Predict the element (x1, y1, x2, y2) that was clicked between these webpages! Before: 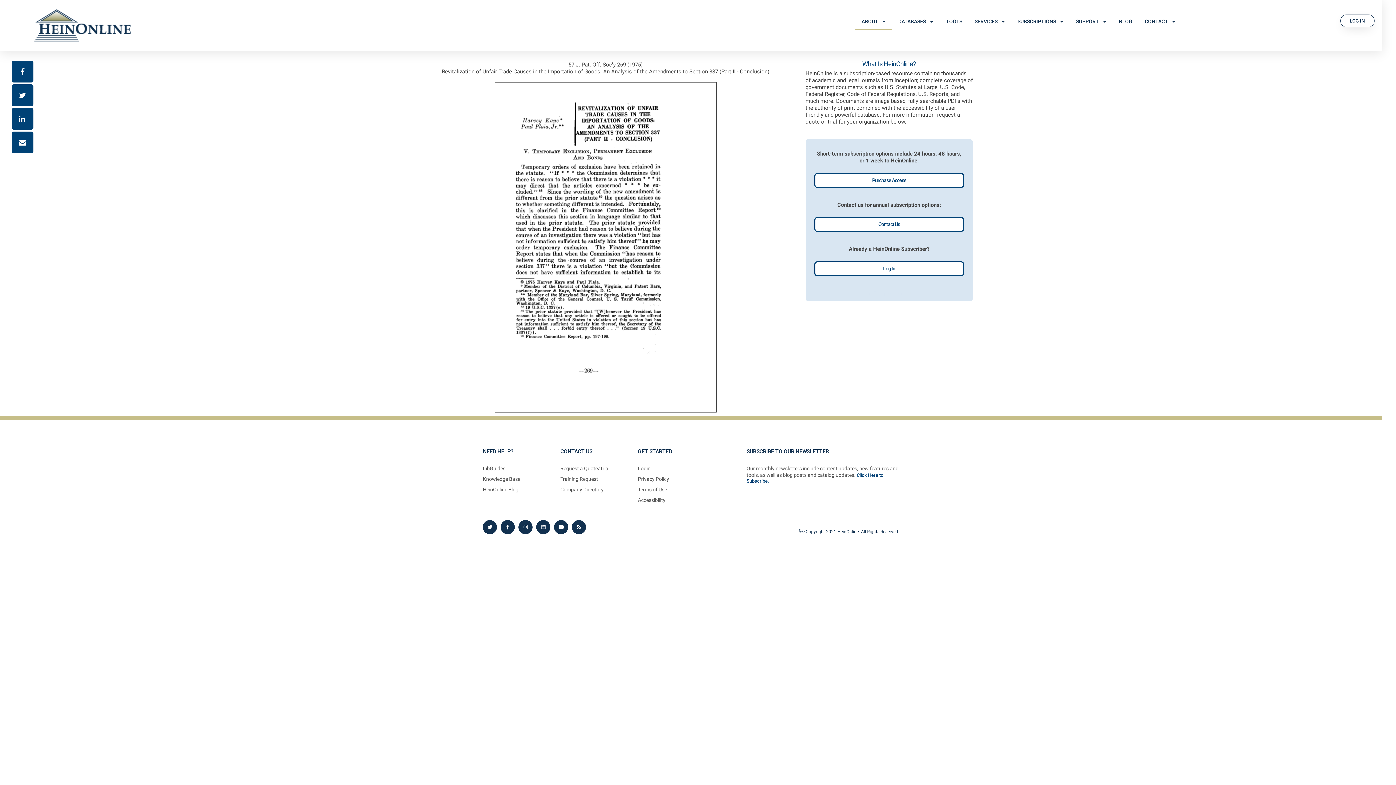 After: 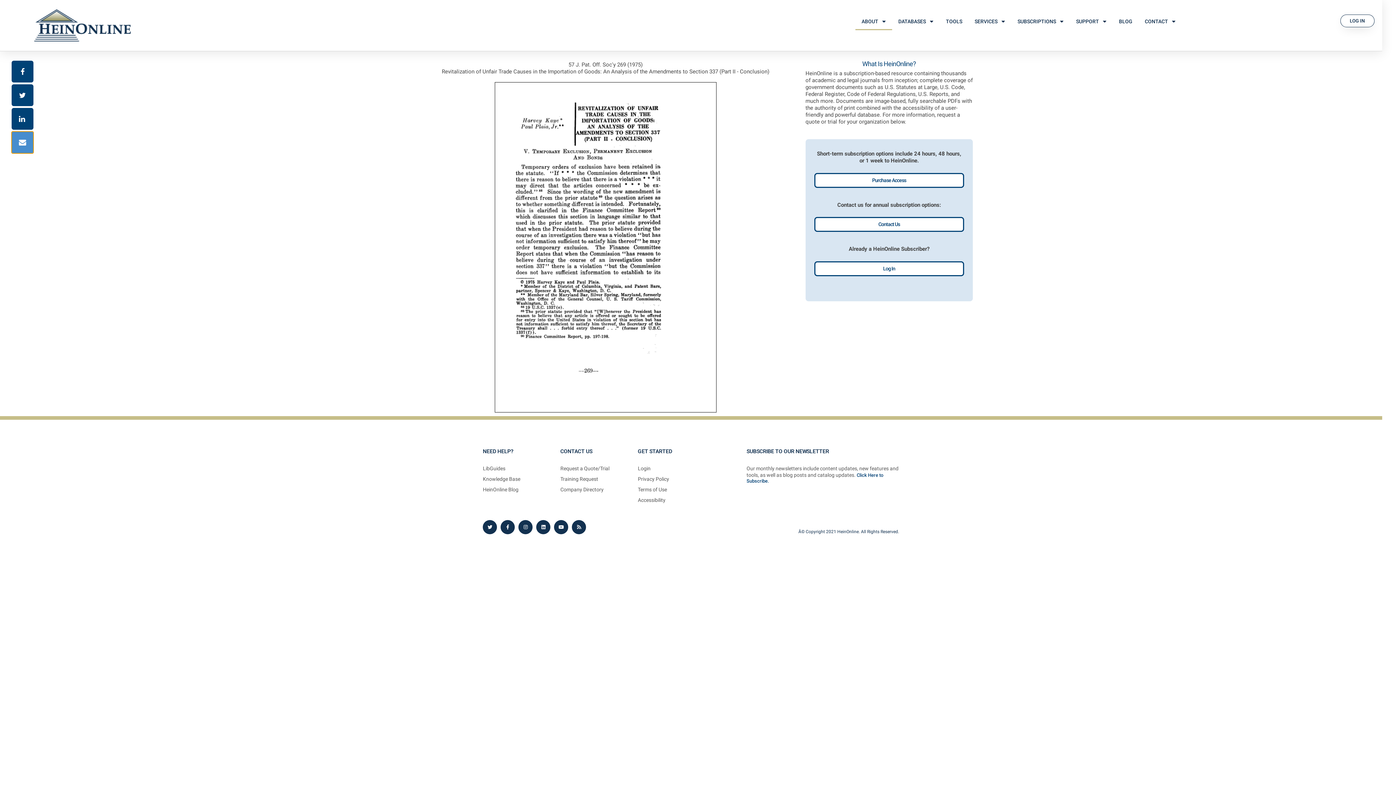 Action: bbox: (11, 131, 33, 153)